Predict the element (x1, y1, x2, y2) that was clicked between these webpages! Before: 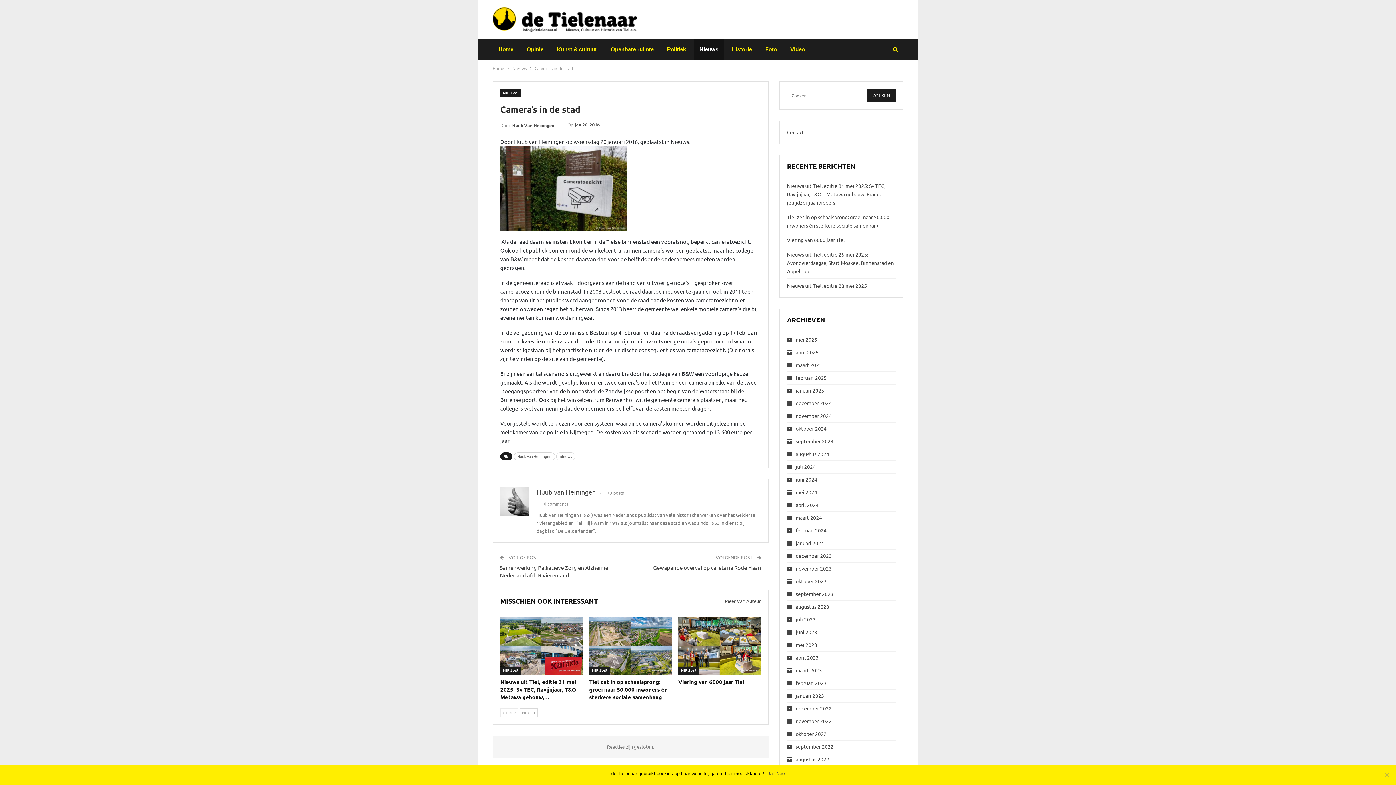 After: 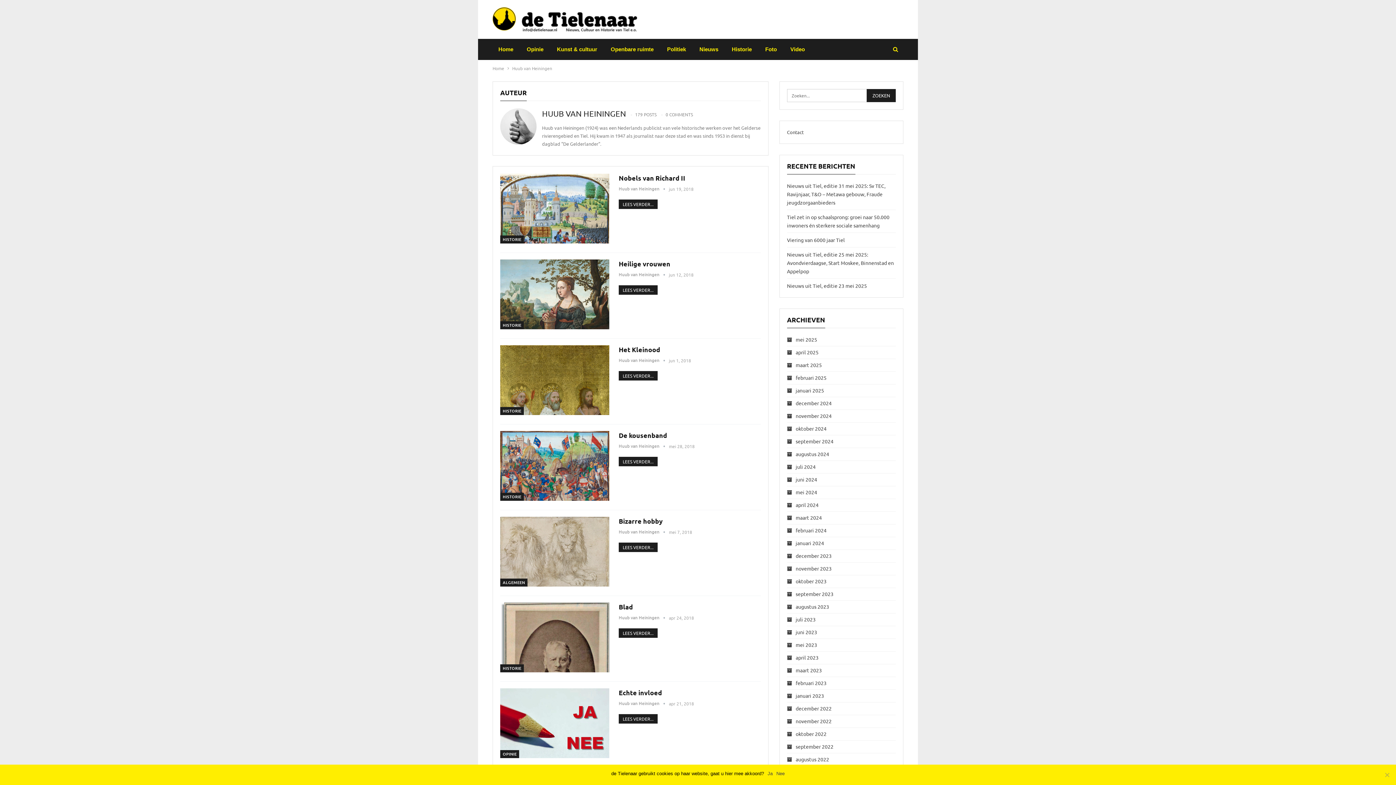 Action: label: Huub van Heiningen bbox: (536, 488, 596, 495)